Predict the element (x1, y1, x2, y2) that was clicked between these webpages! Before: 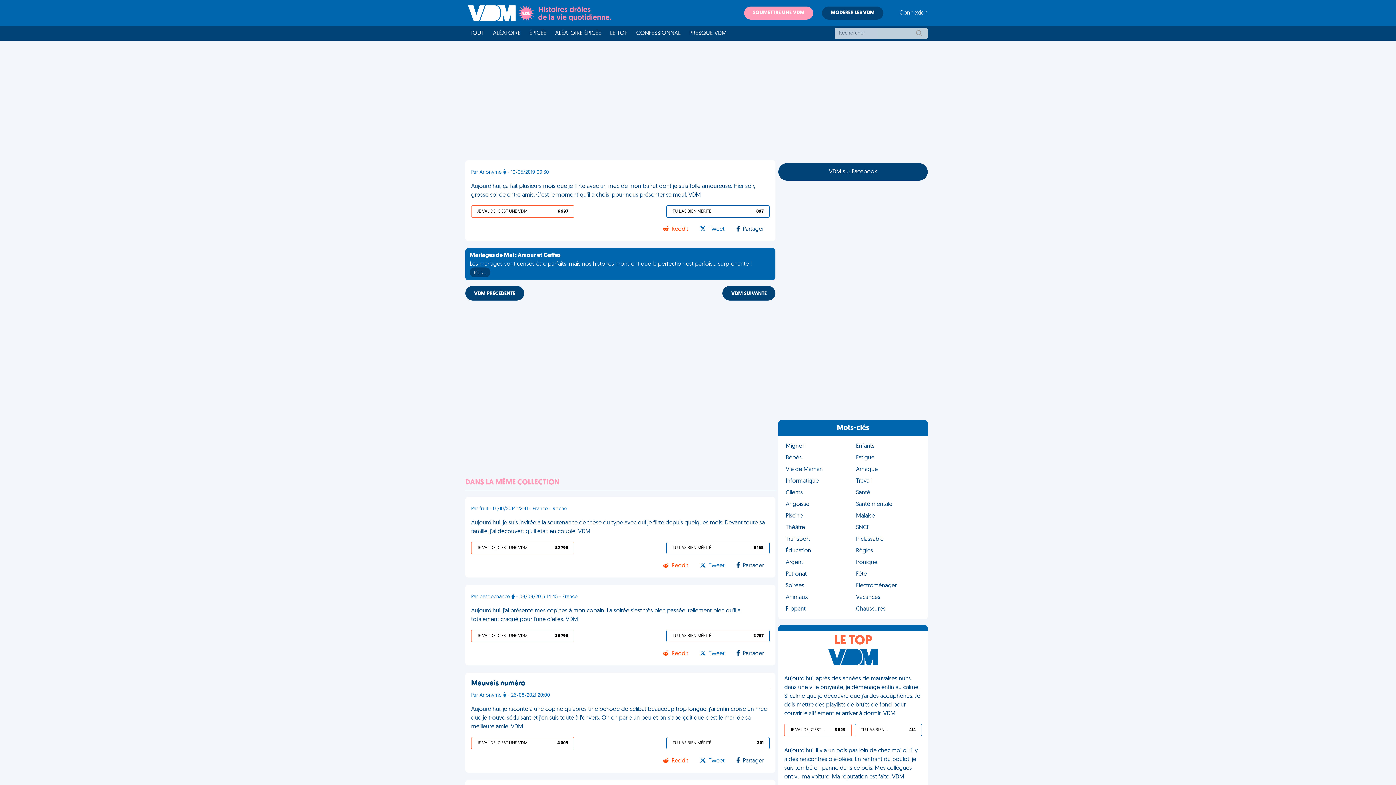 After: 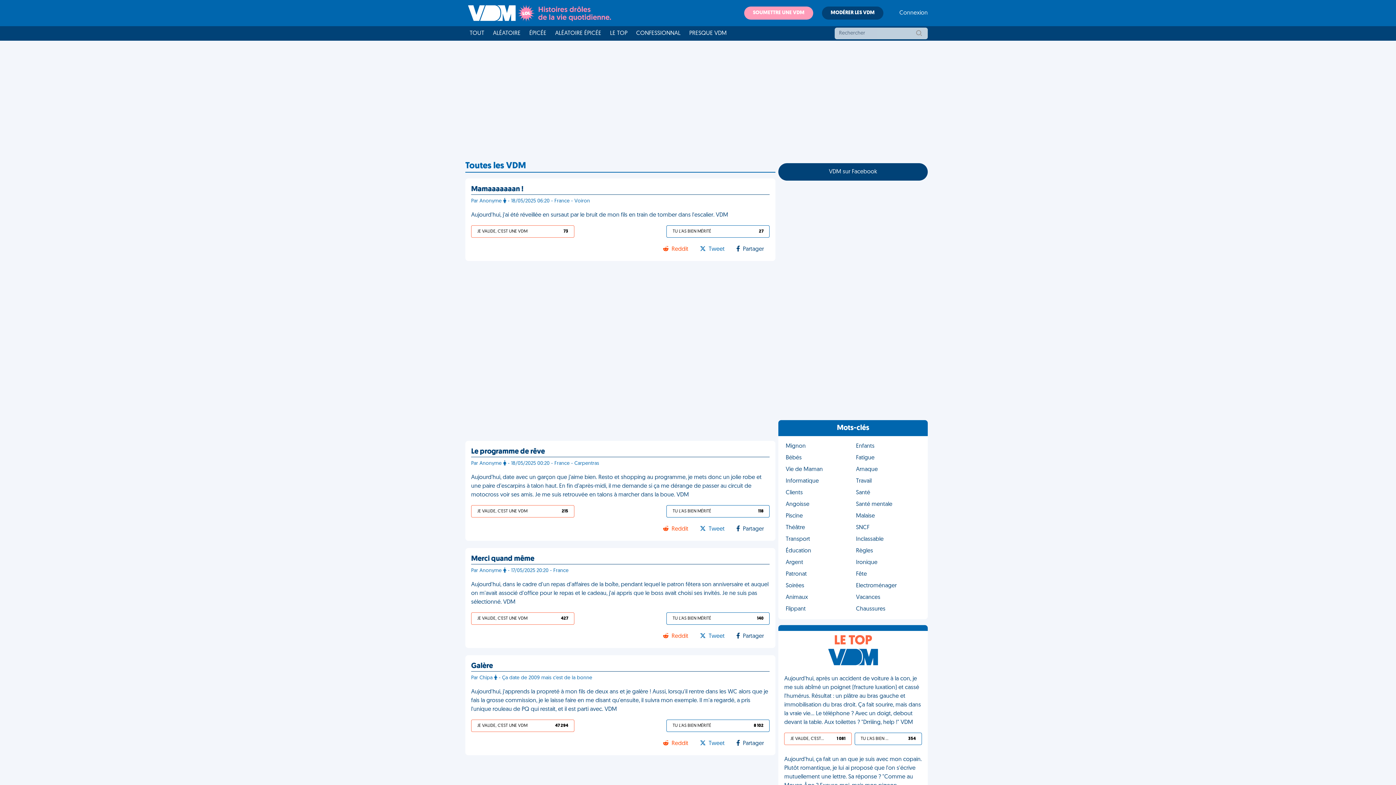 Action: label: TOUT bbox: (465, 26, 488, 40)